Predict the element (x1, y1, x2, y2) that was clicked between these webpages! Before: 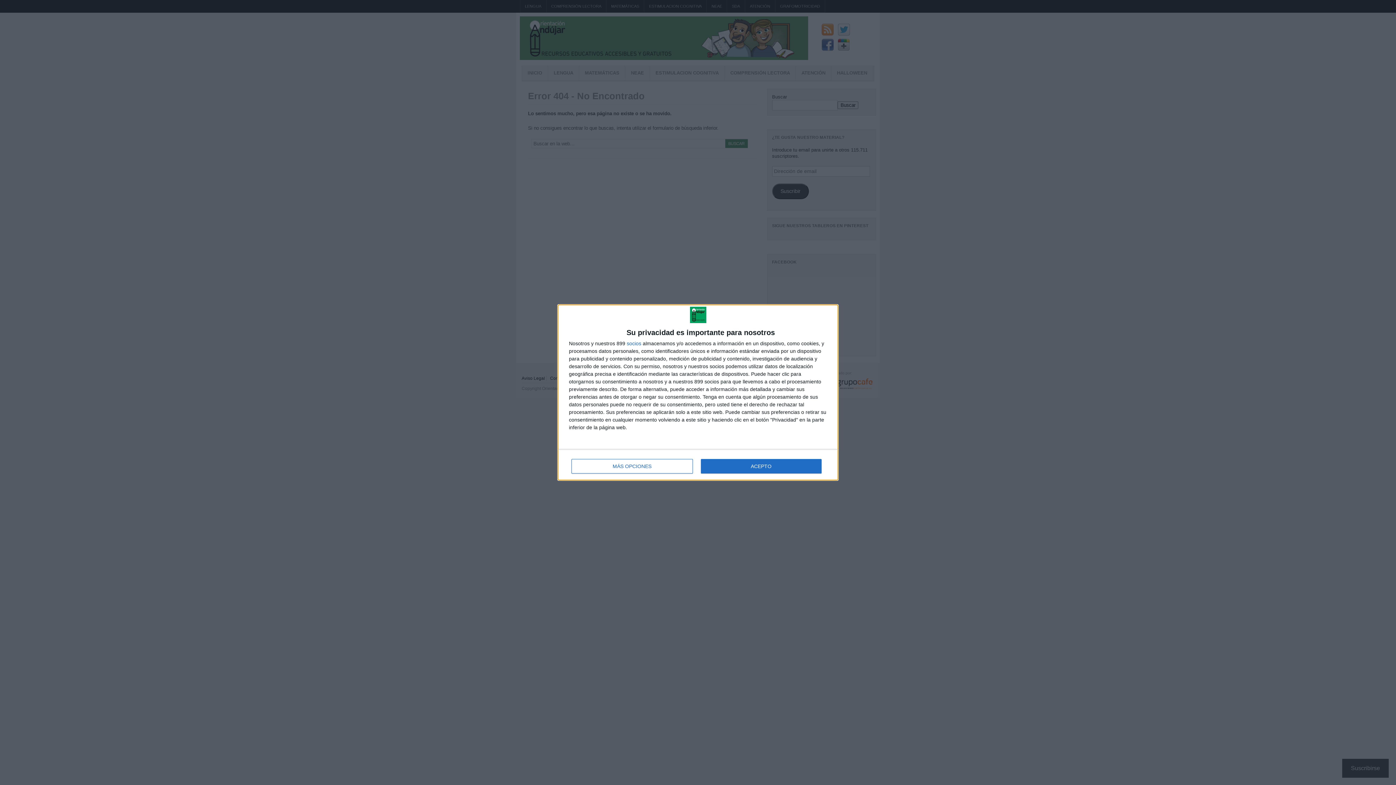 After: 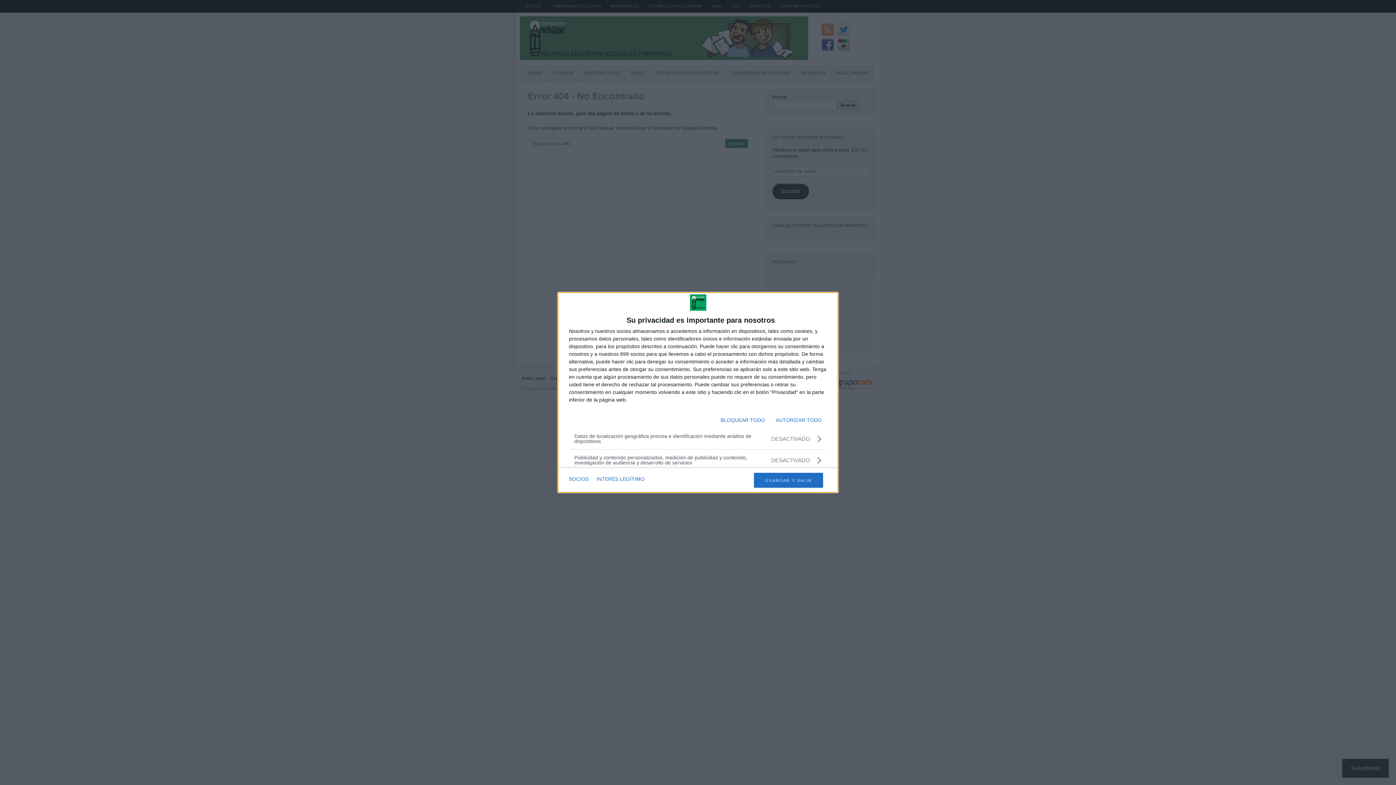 Action: bbox: (571, 459, 692, 473) label: MÁS OPCIONES